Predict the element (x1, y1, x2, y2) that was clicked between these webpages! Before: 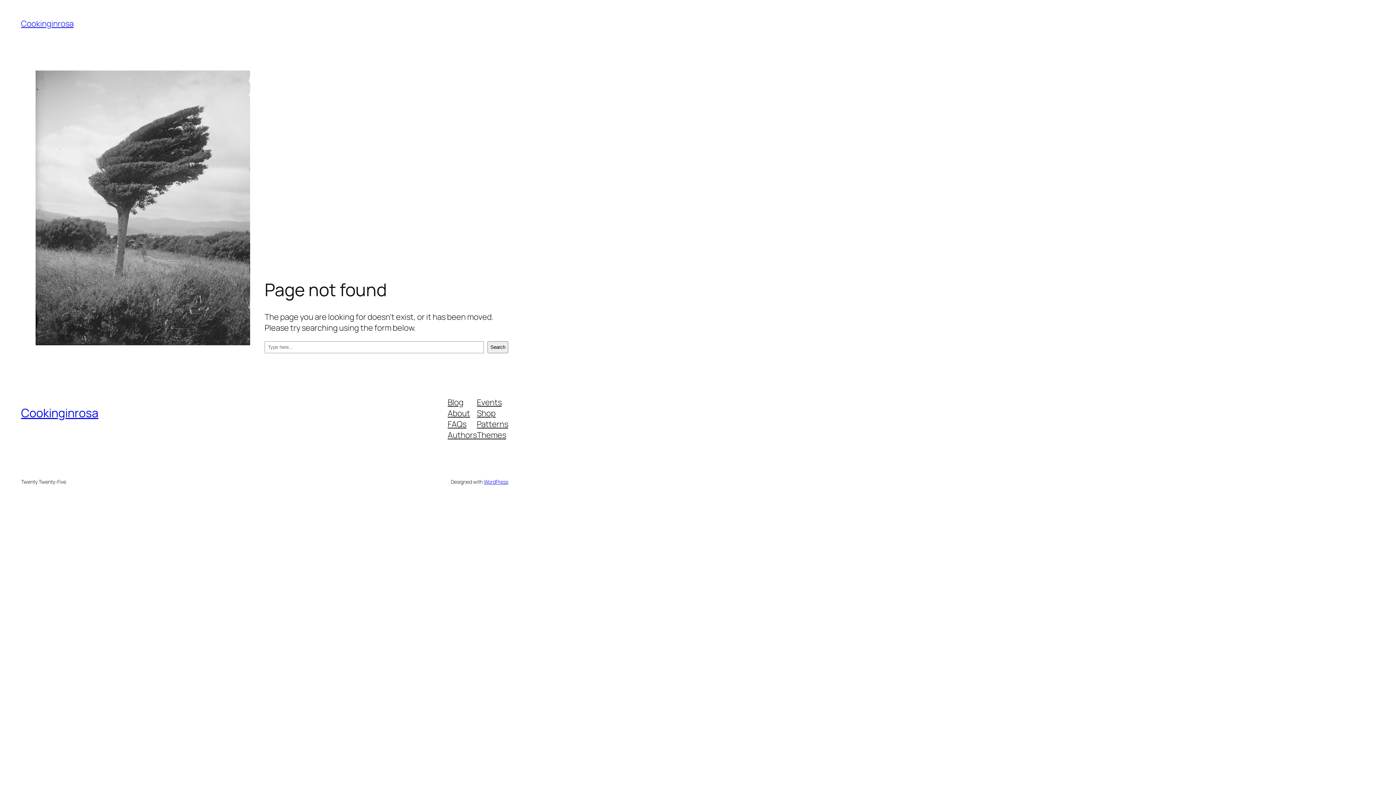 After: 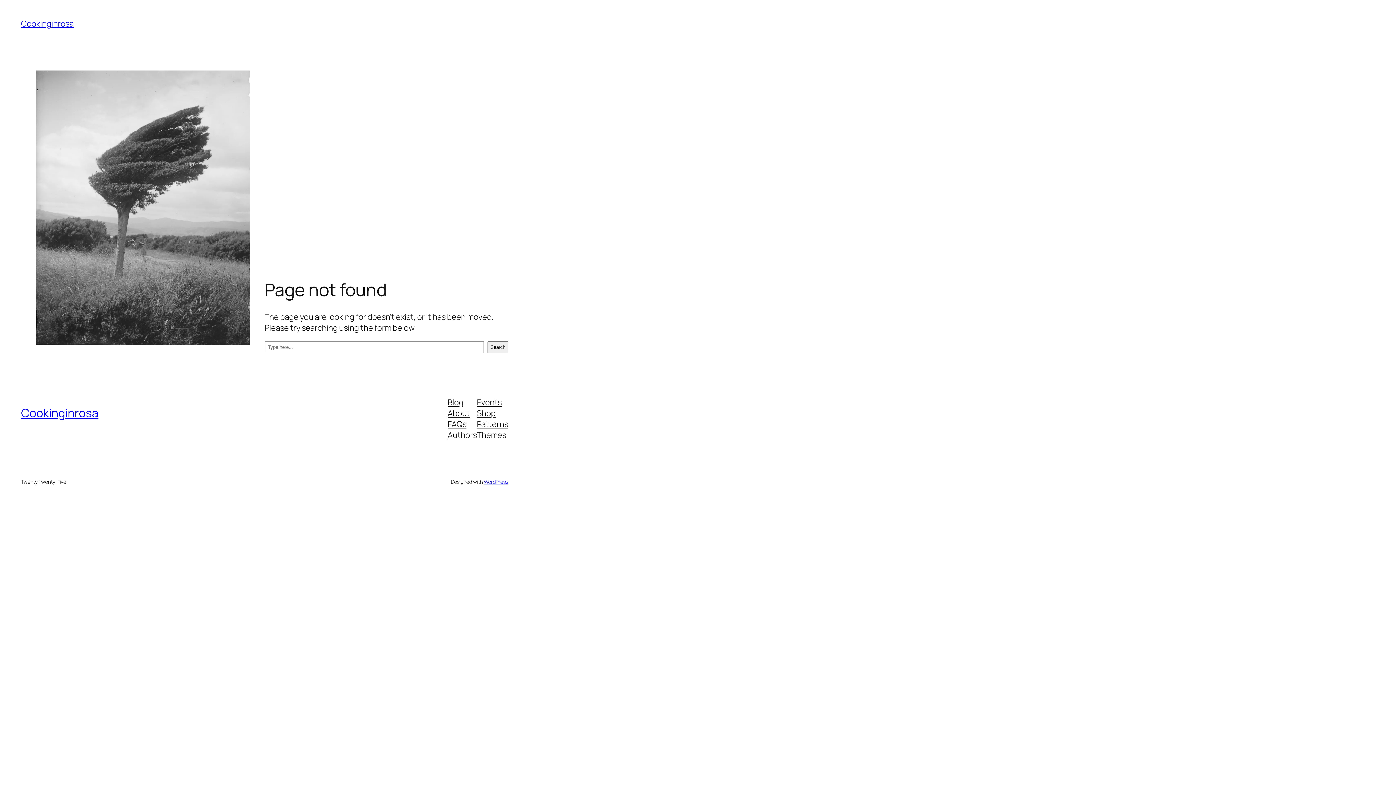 Action: label: Blog bbox: (447, 396, 463, 407)